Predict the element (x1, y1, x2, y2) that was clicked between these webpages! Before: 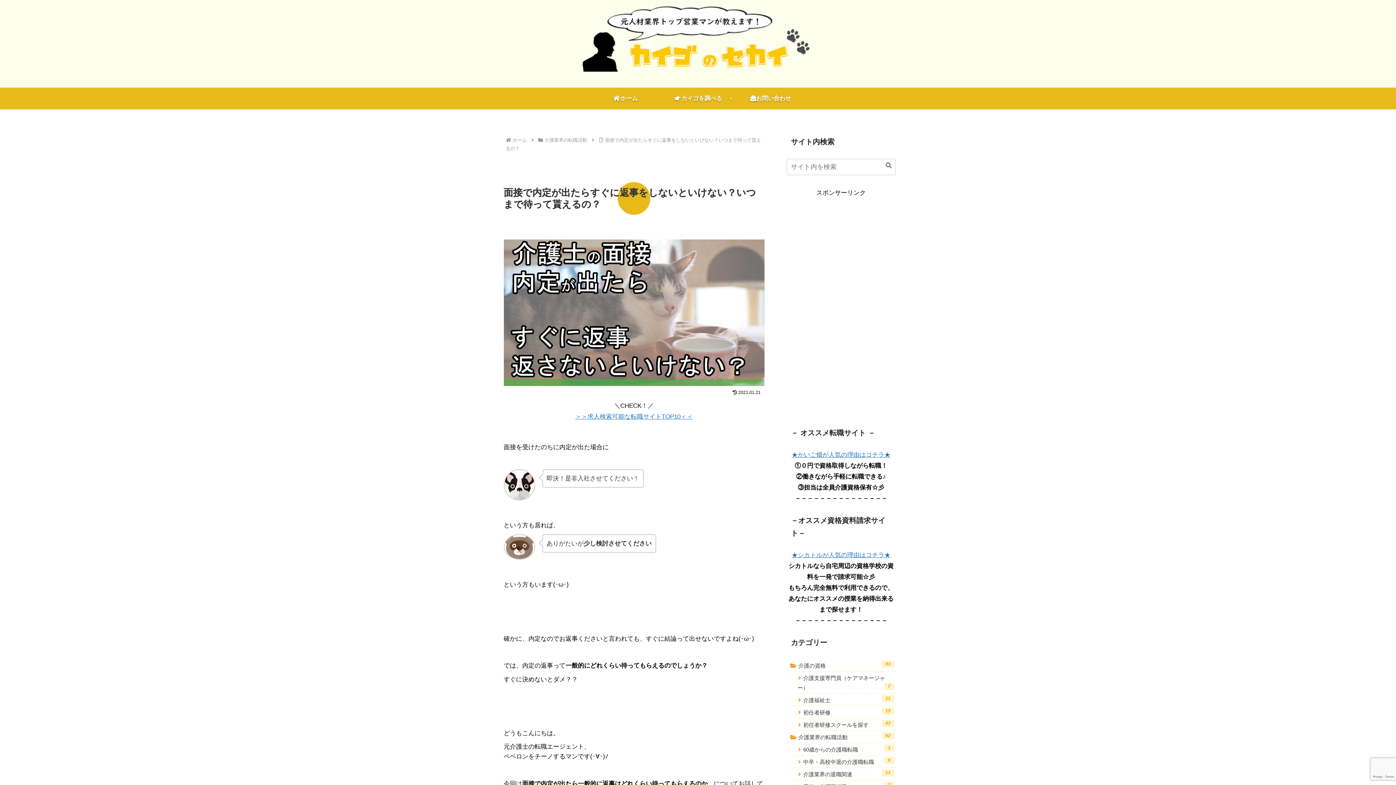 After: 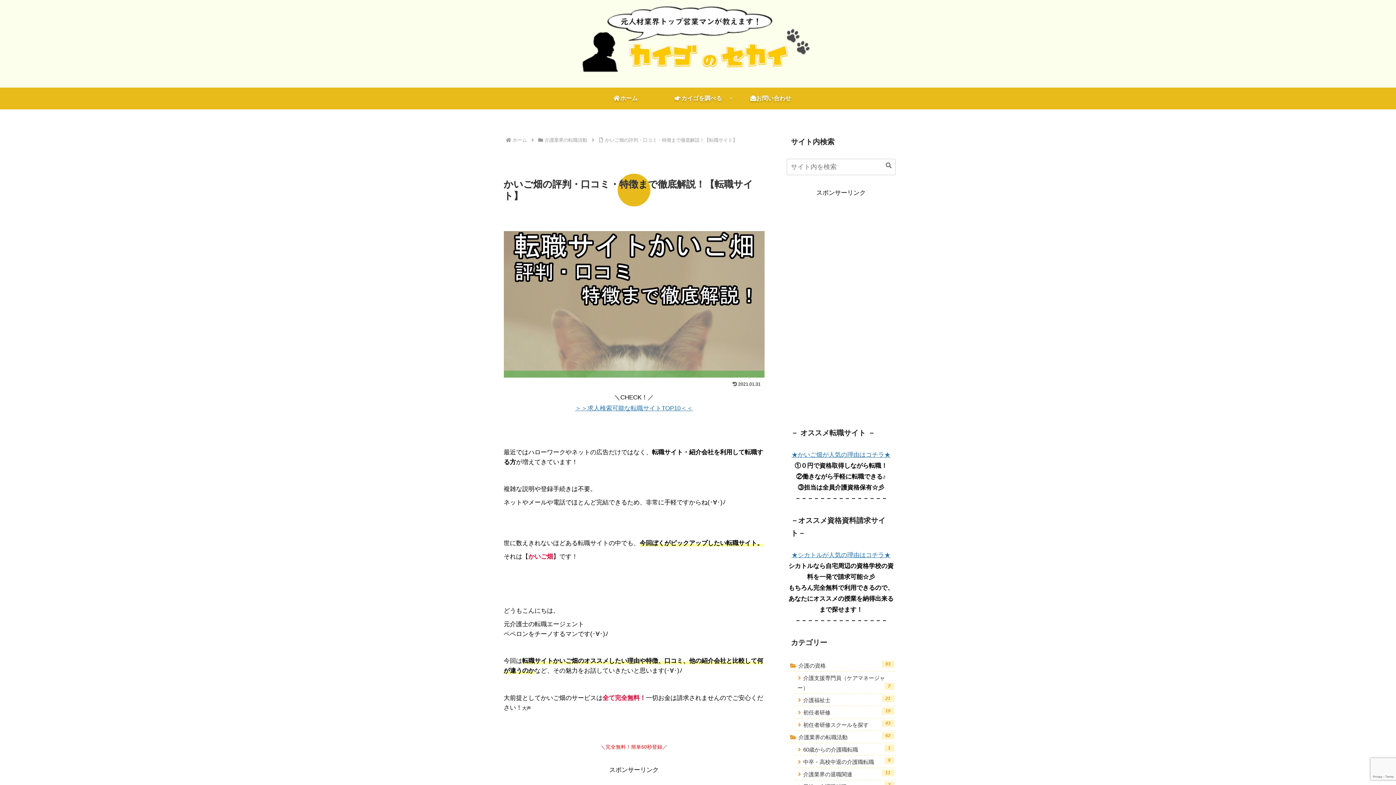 Action: label: ★かいご畑が人気の理由はコチラ★ bbox: (791, 451, 890, 458)